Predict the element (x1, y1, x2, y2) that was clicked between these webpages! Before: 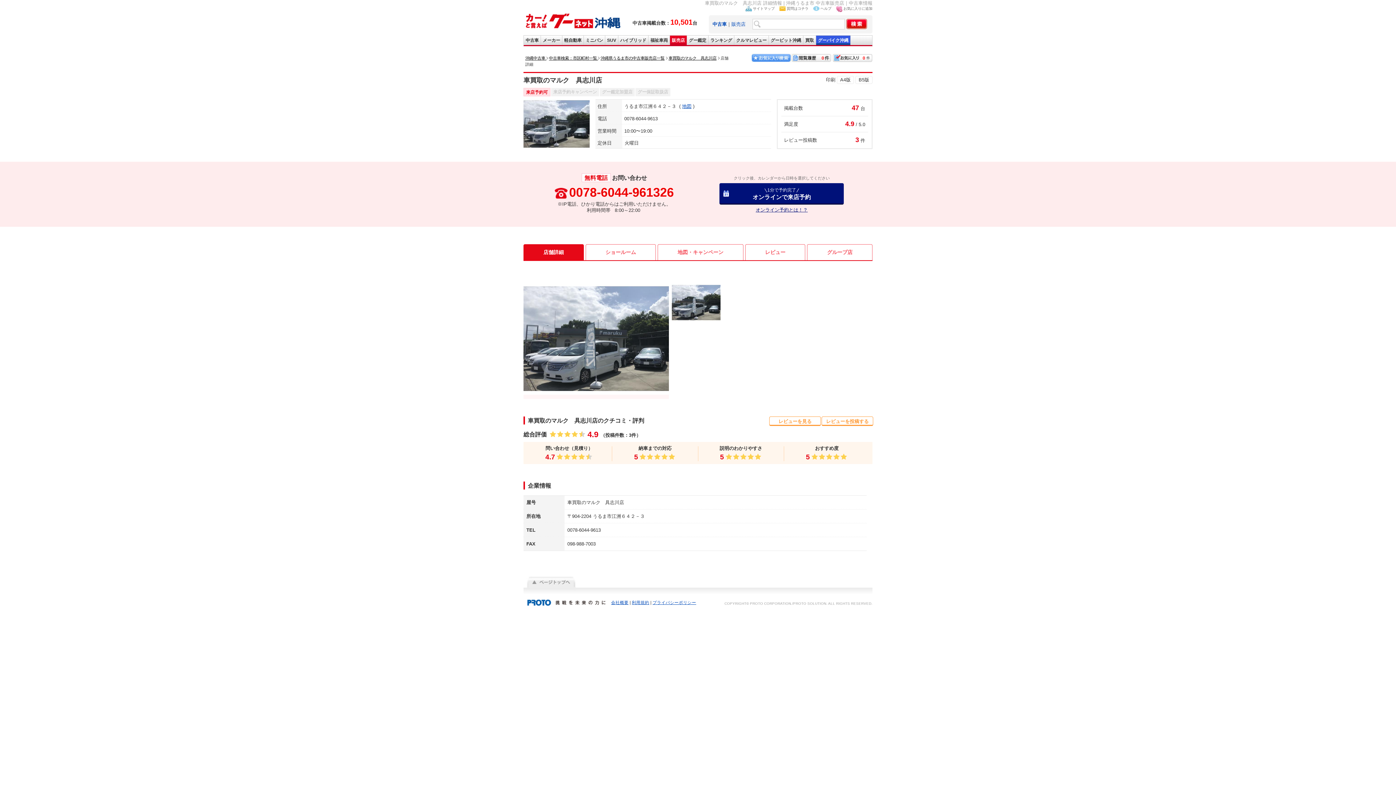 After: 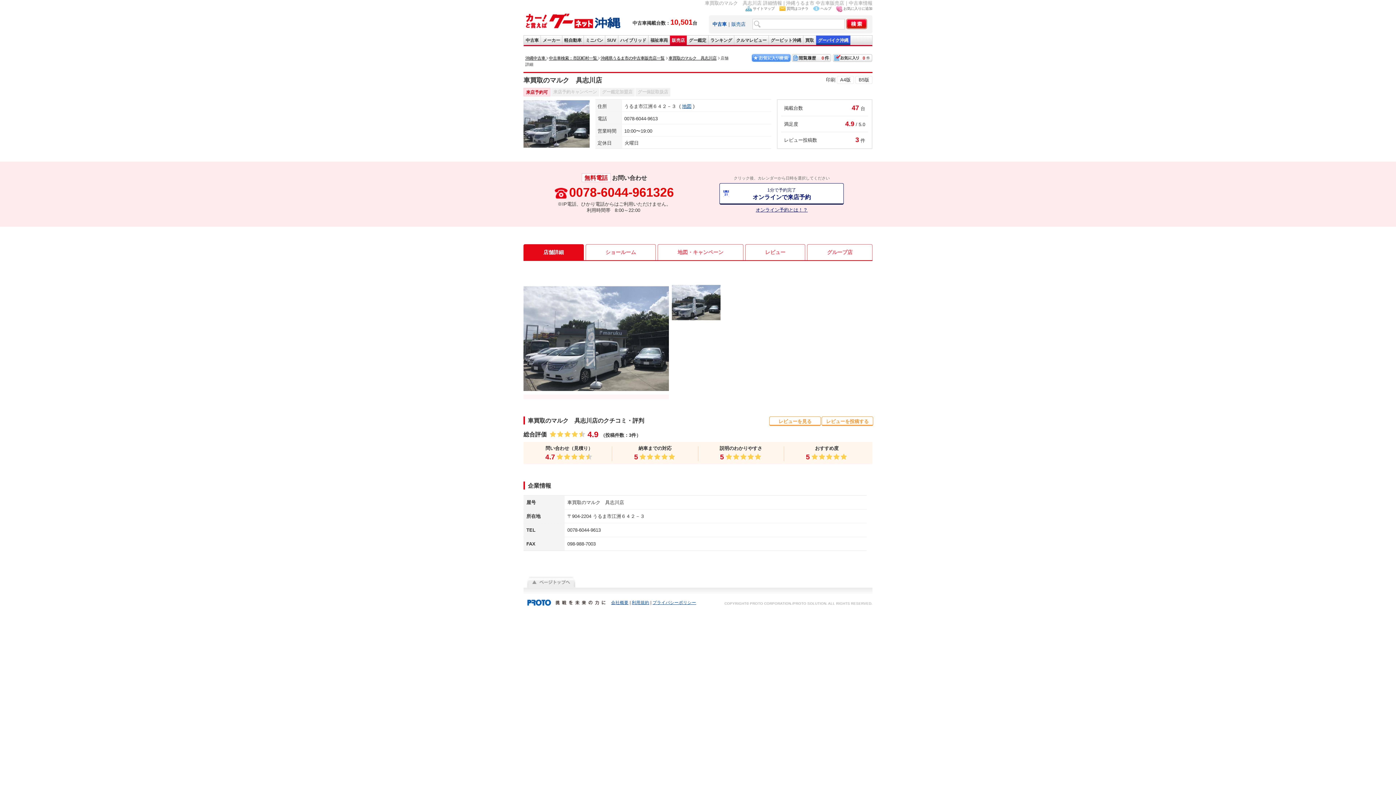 Action: bbox: (719, 183, 844, 204) label: 1分で予約完了
オンラインで来店予約